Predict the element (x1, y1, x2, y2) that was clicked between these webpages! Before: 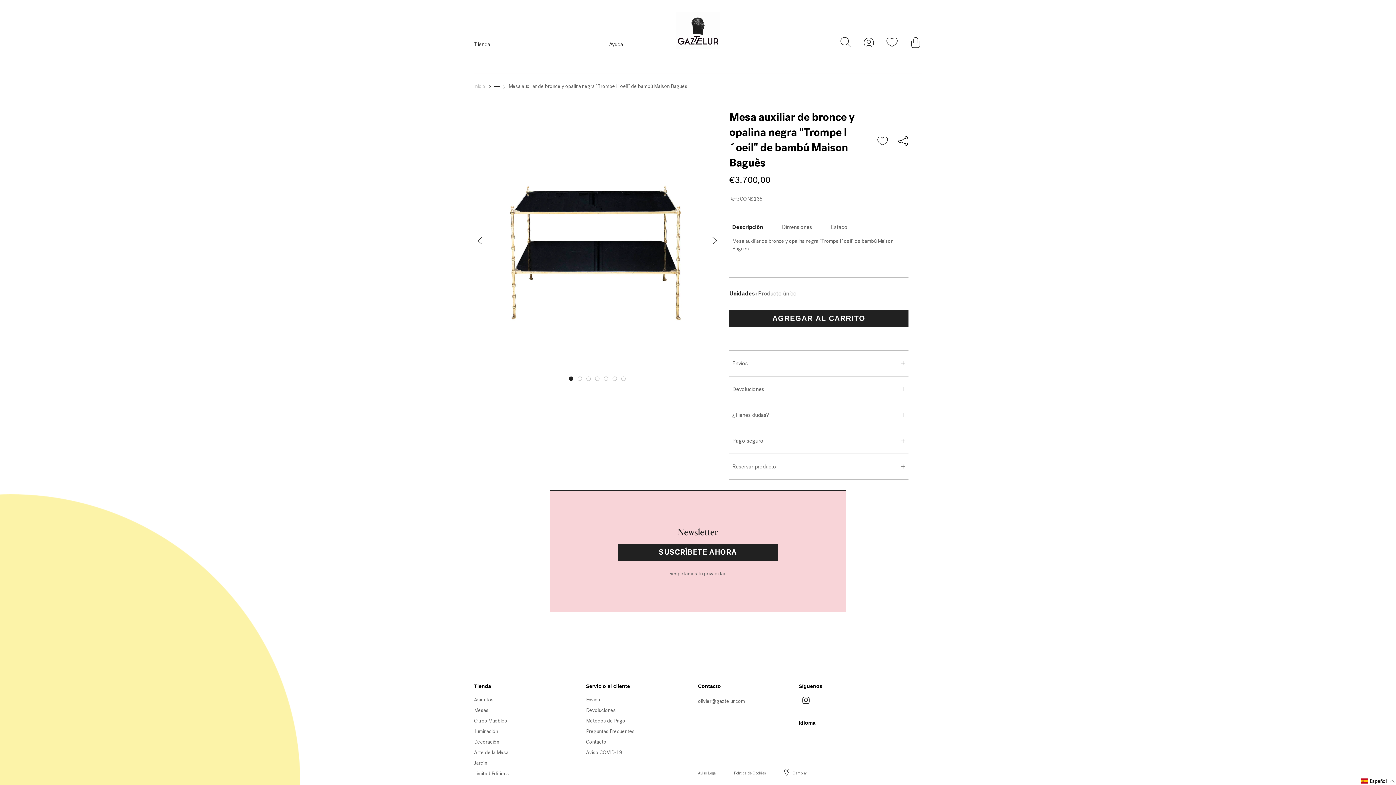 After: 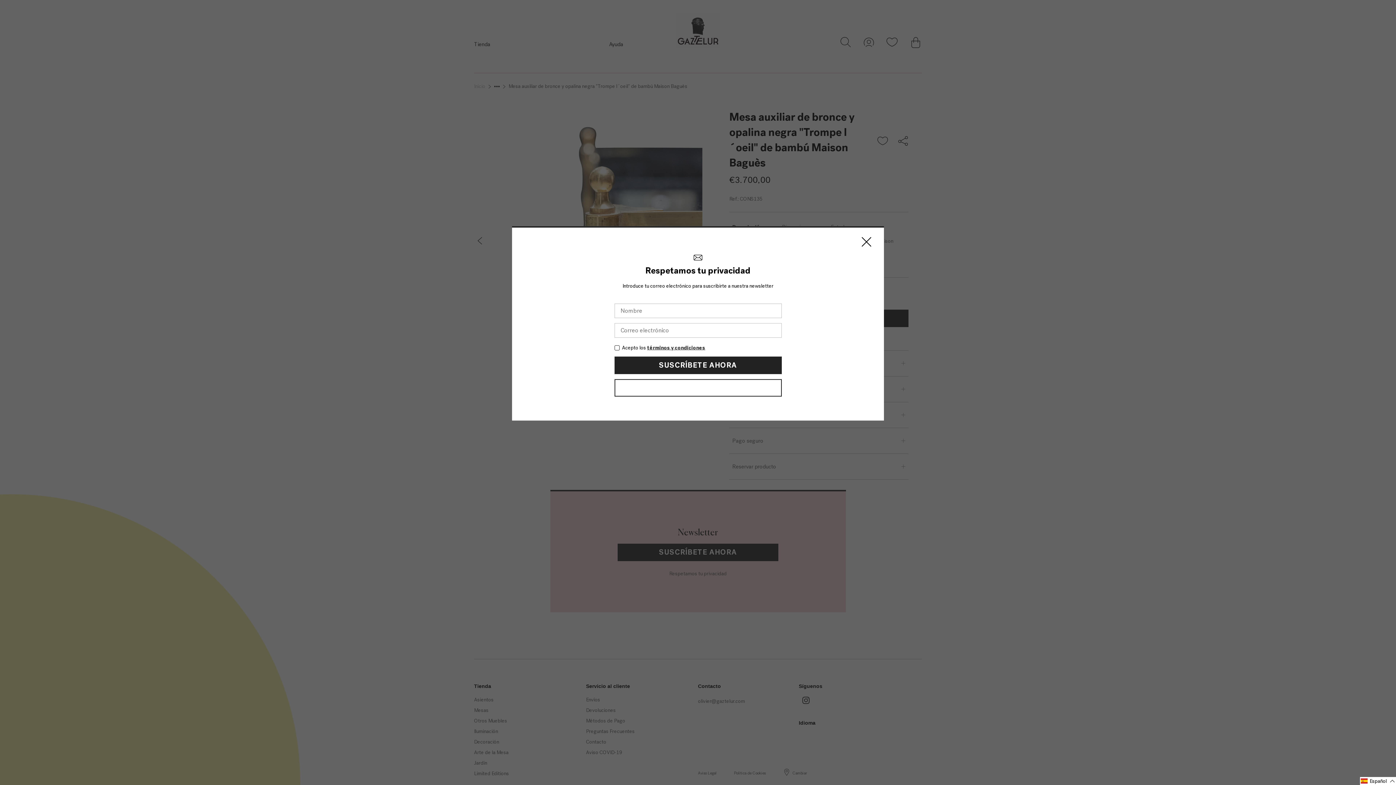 Action: bbox: (612, 376, 617, 381) label: 6 of 7